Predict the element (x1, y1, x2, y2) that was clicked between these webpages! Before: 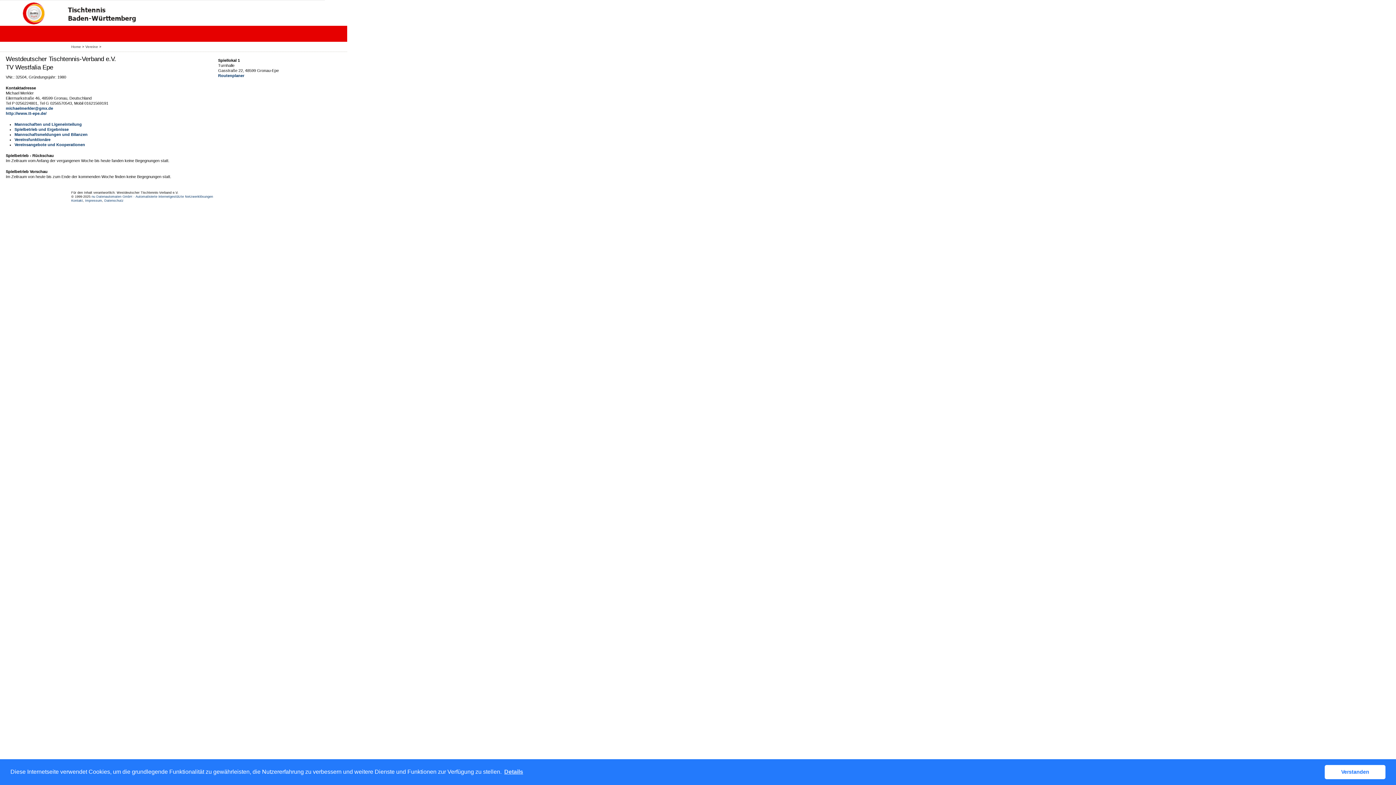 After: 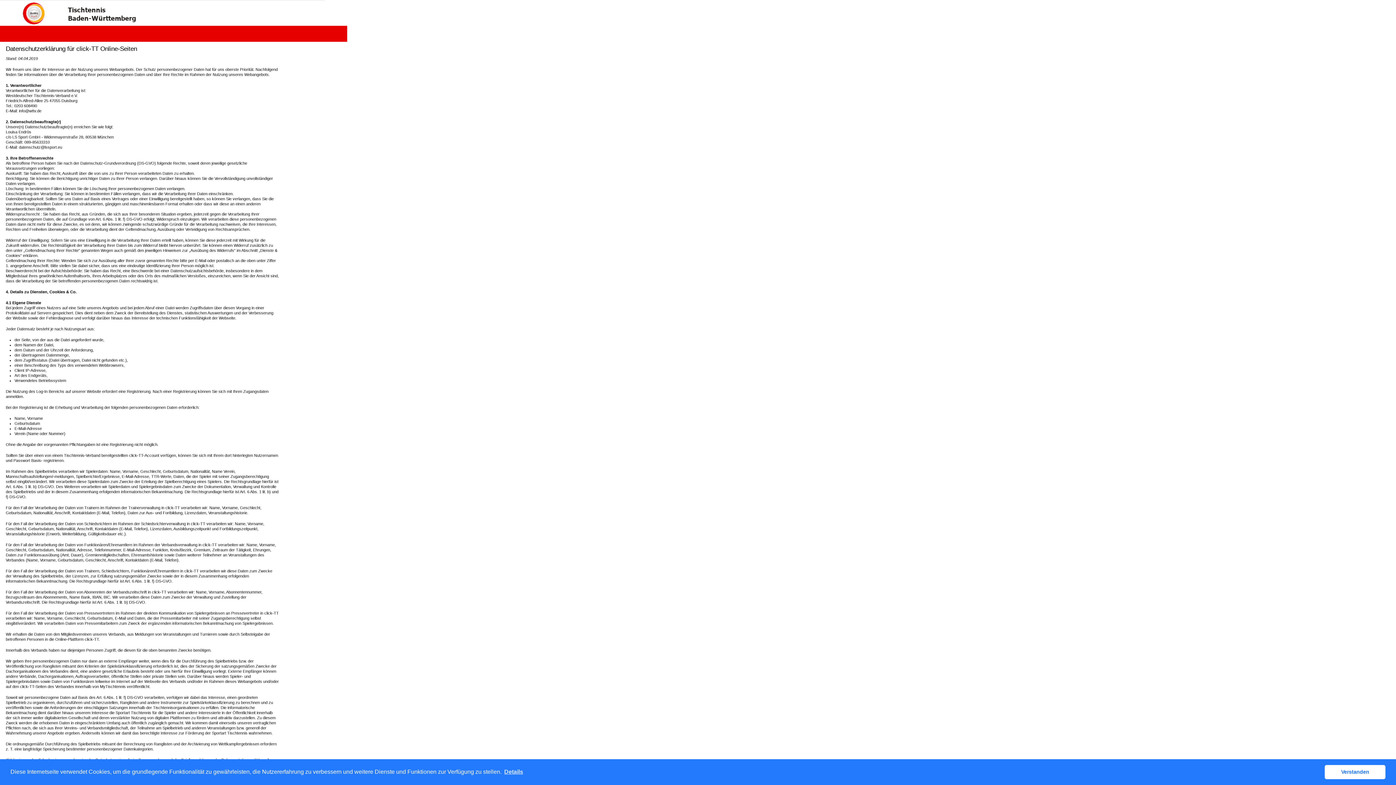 Action: label: Datenschutz bbox: (104, 198, 123, 202)